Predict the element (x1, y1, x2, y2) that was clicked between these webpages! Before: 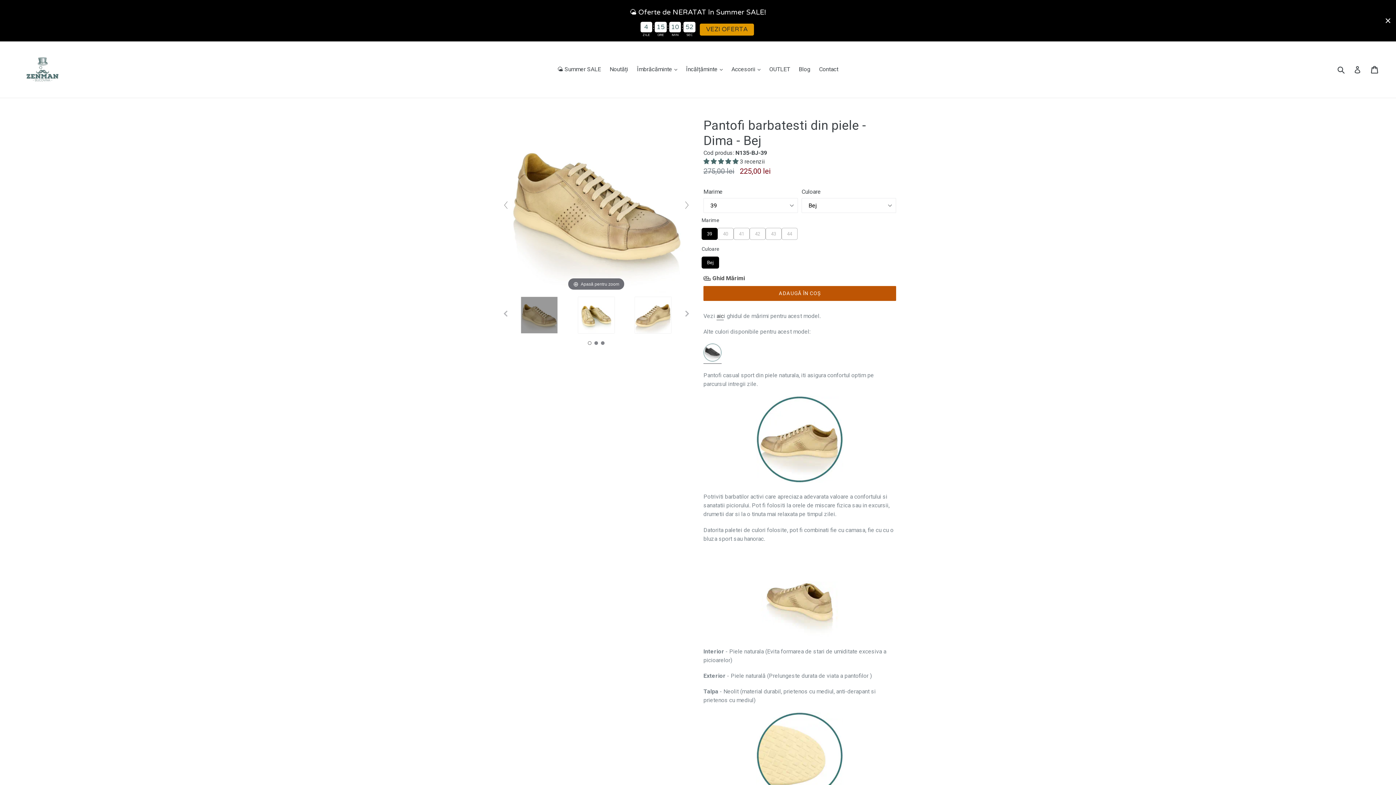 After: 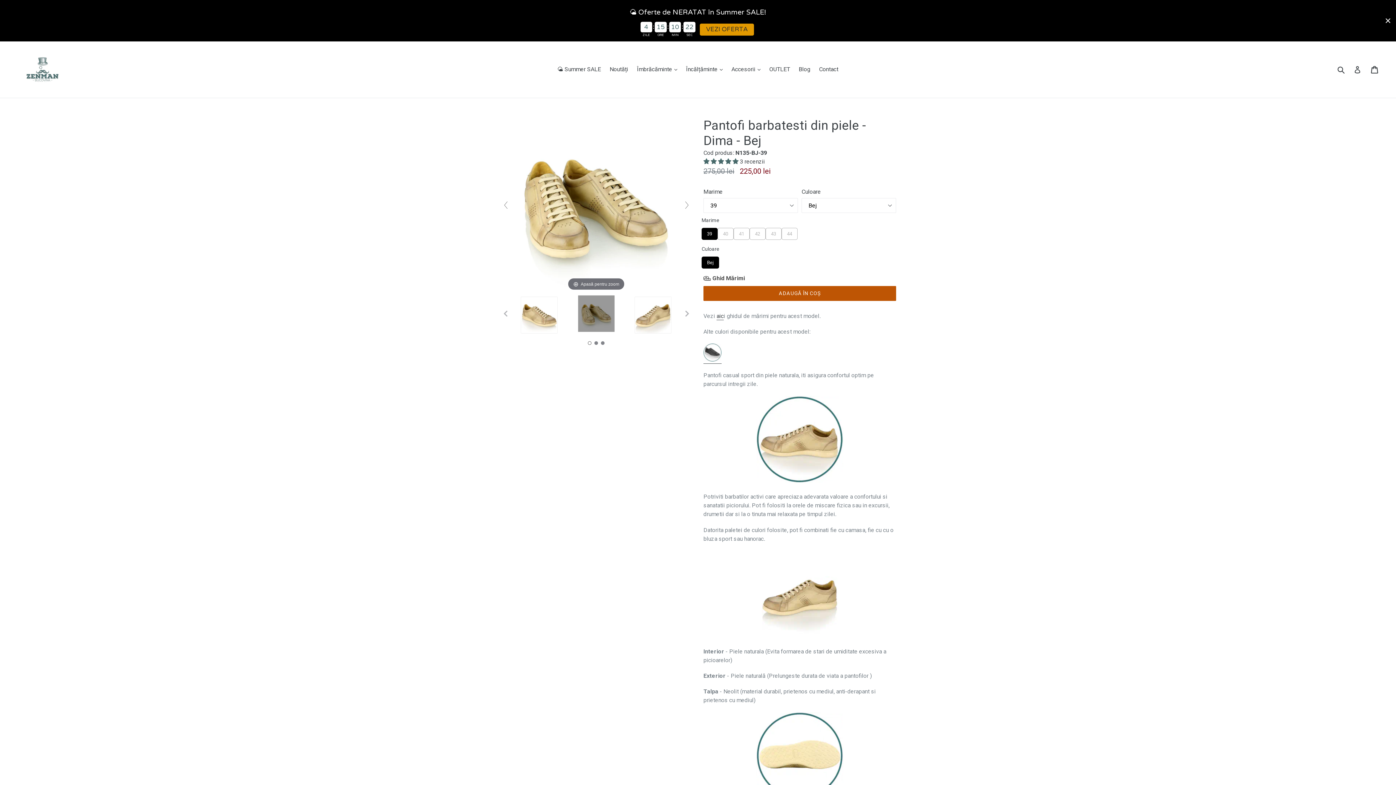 Action: bbox: (578, 294, 614, 336)